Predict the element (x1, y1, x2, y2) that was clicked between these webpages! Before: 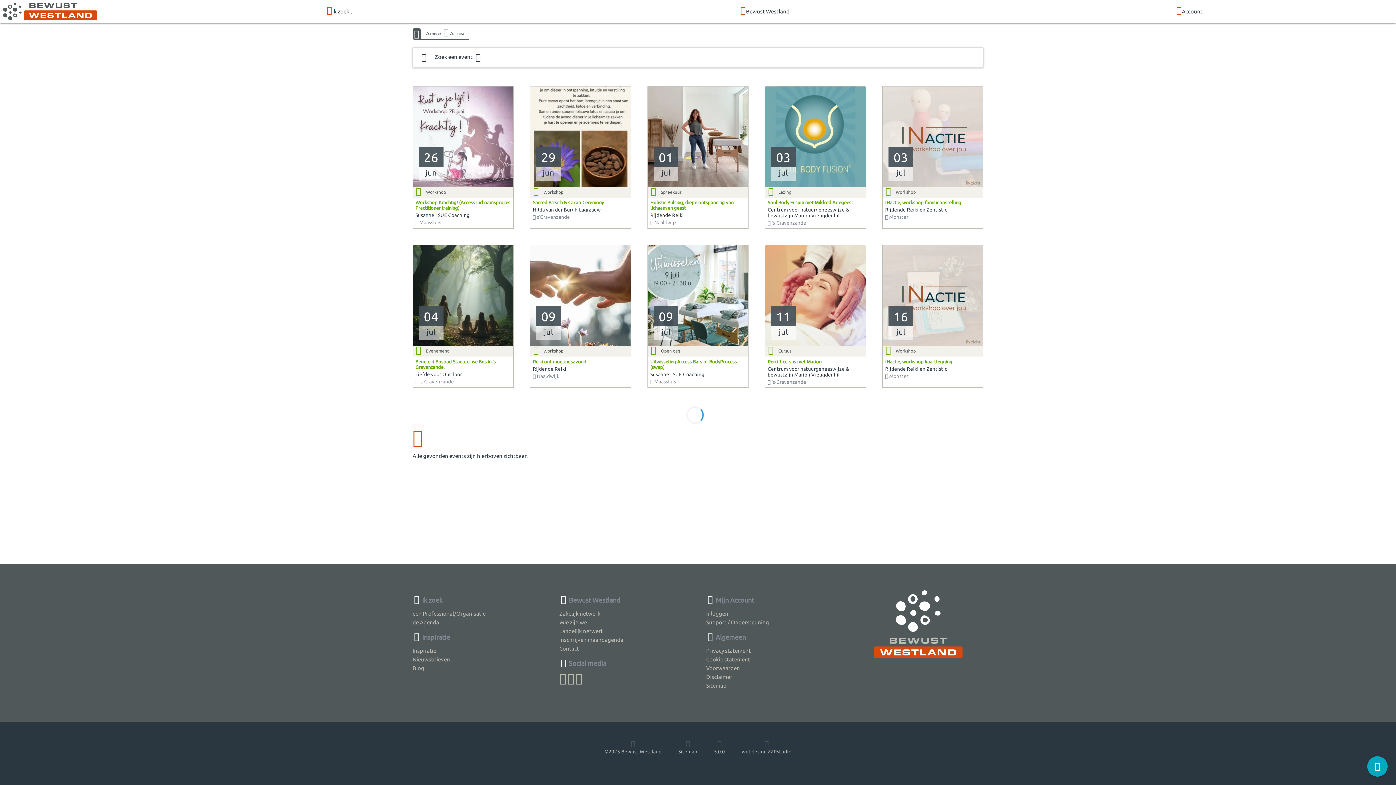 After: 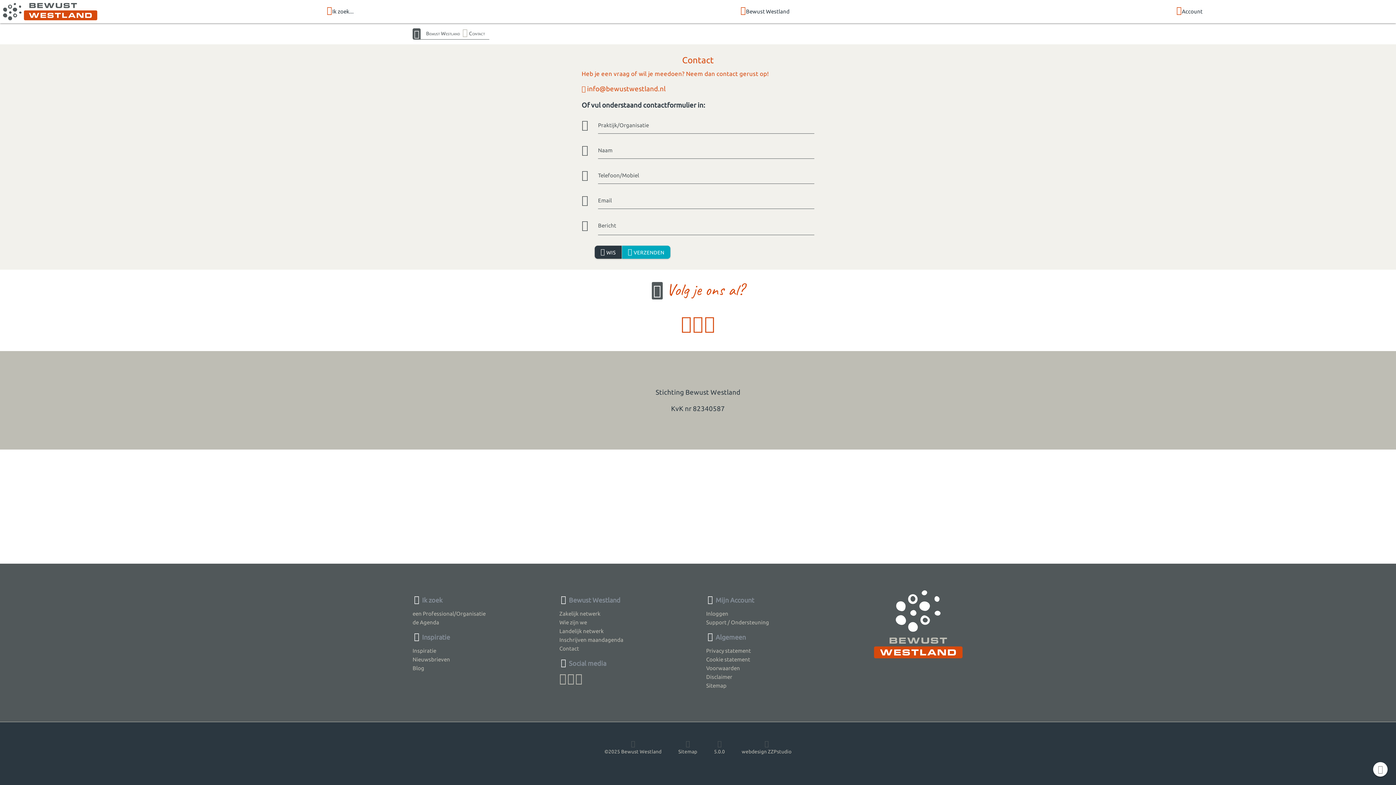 Action: label: Contact bbox: (559, 645, 579, 651)